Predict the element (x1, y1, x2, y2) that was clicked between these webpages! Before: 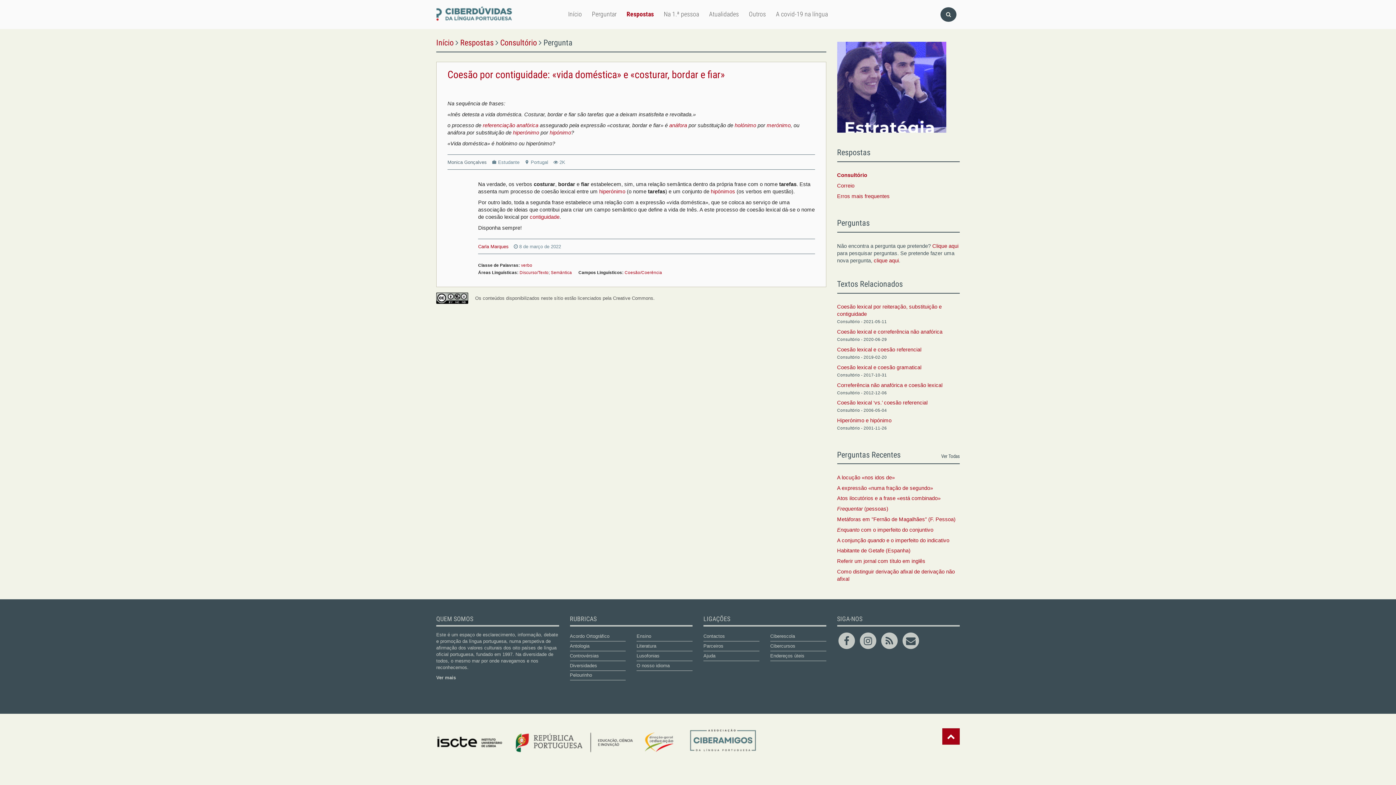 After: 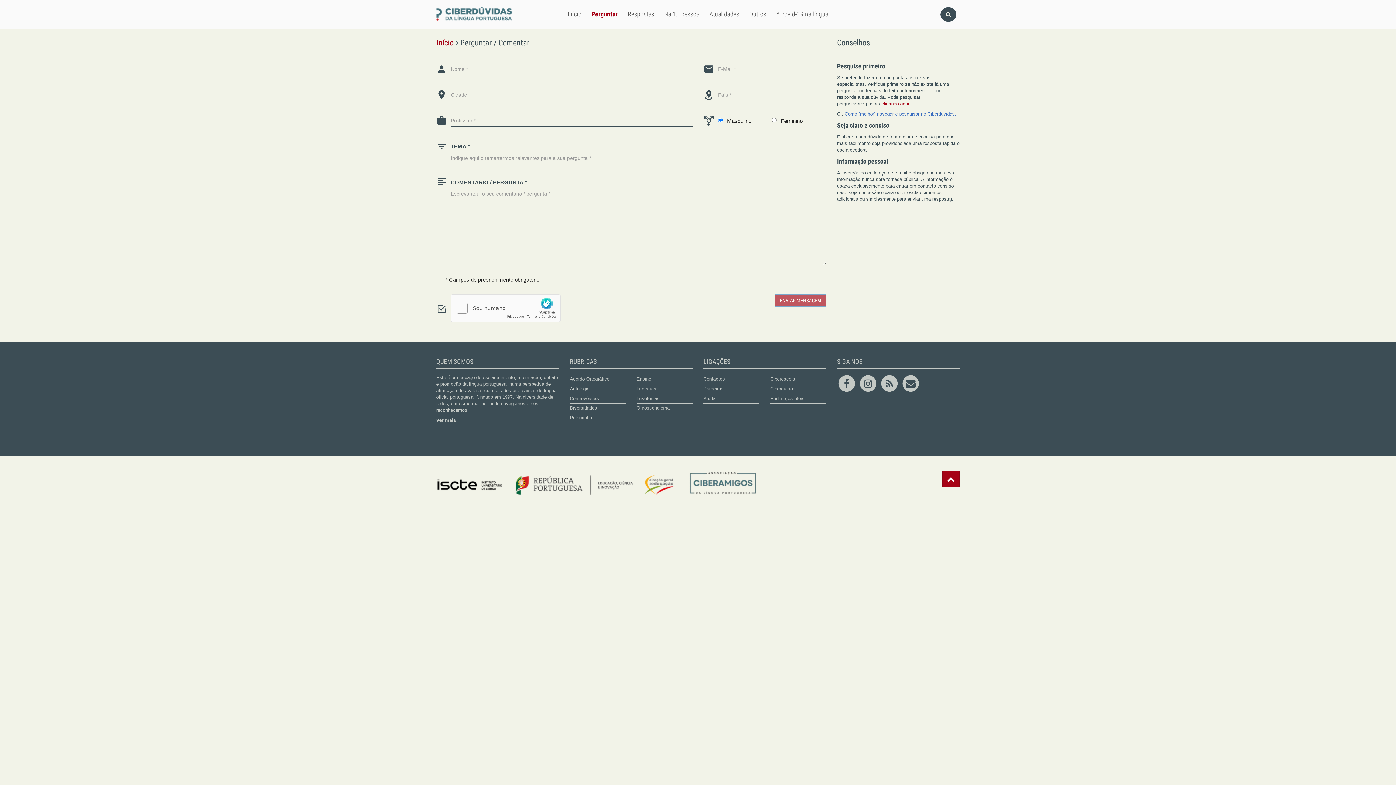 Action: label: clique aqui bbox: (874, 257, 899, 263)